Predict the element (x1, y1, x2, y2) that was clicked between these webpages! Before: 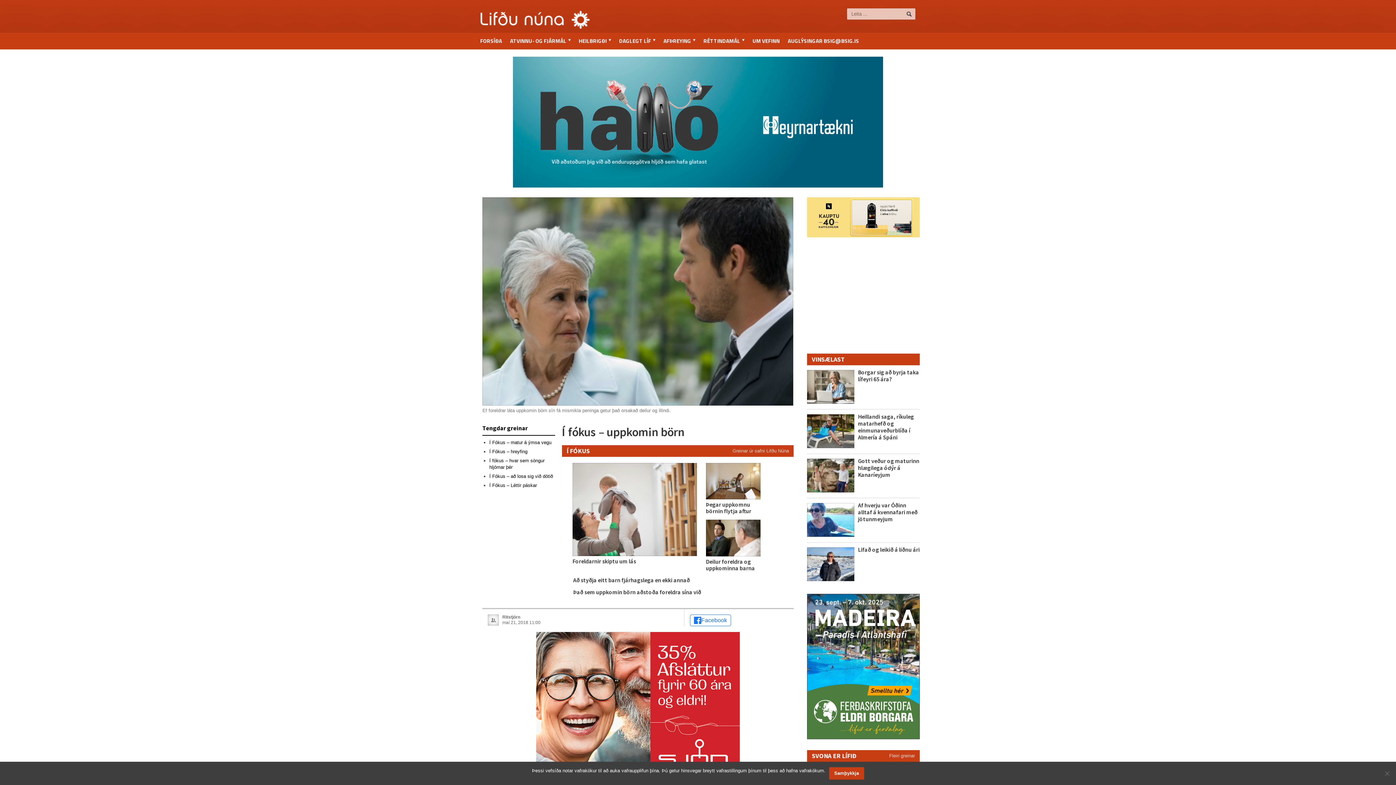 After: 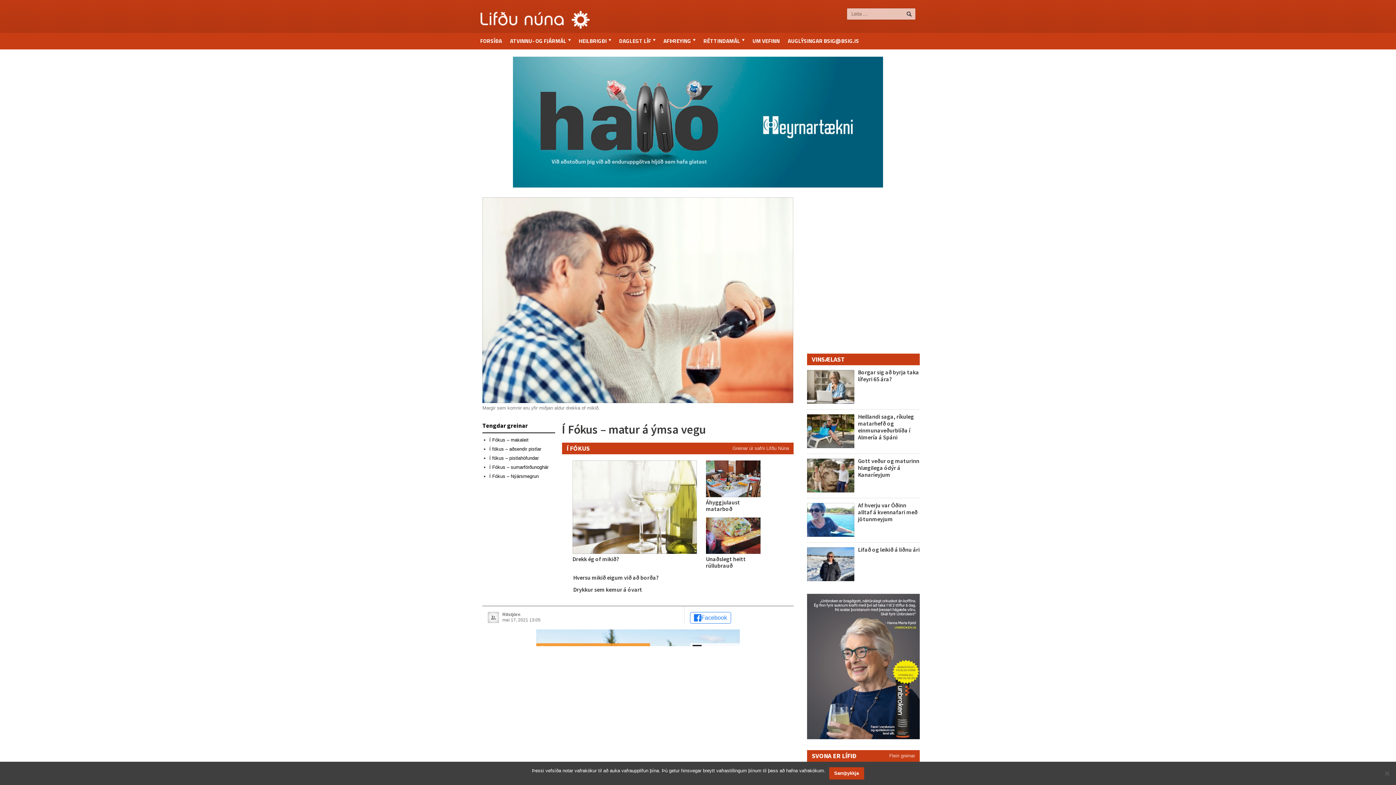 Action: label: Í Fókus – matur á ýmsa vegu bbox: (489, 439, 551, 445)